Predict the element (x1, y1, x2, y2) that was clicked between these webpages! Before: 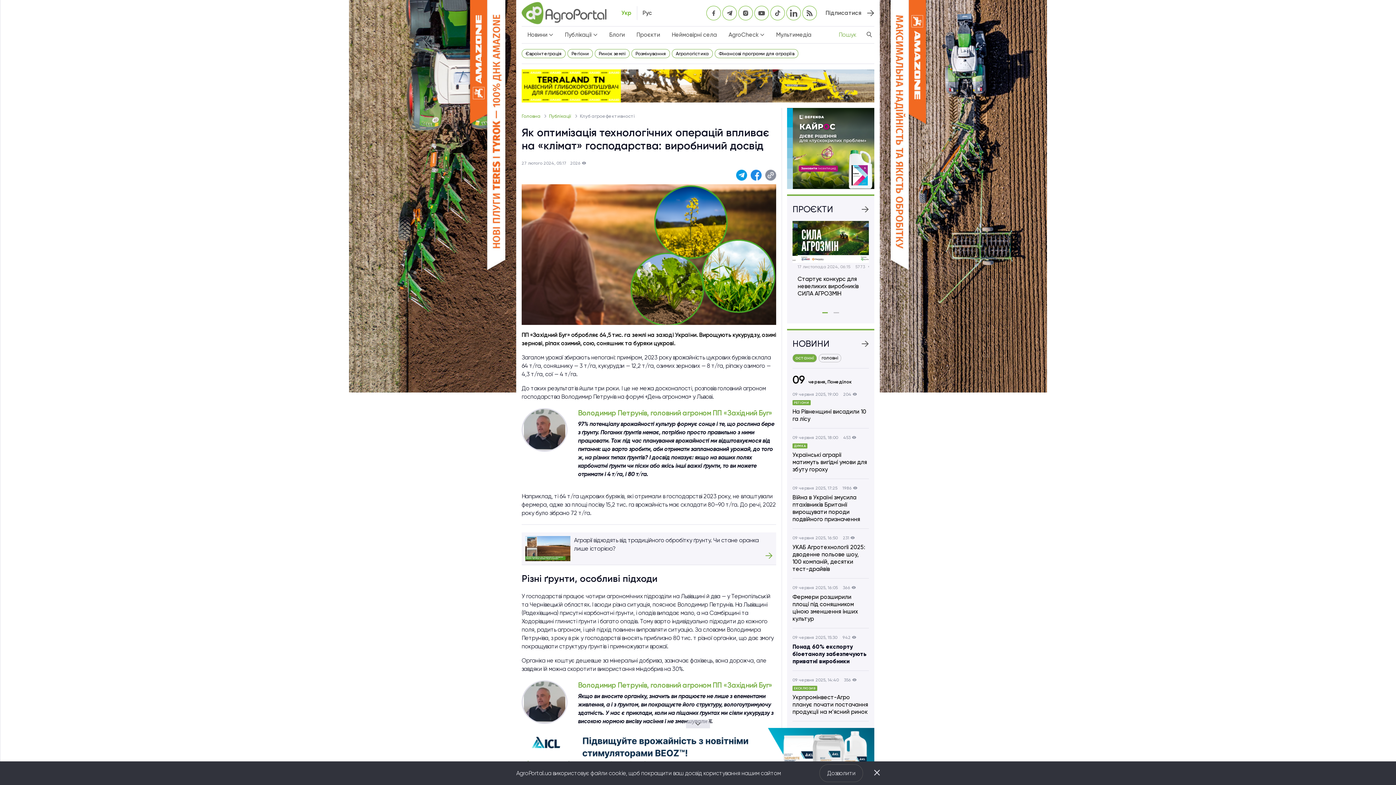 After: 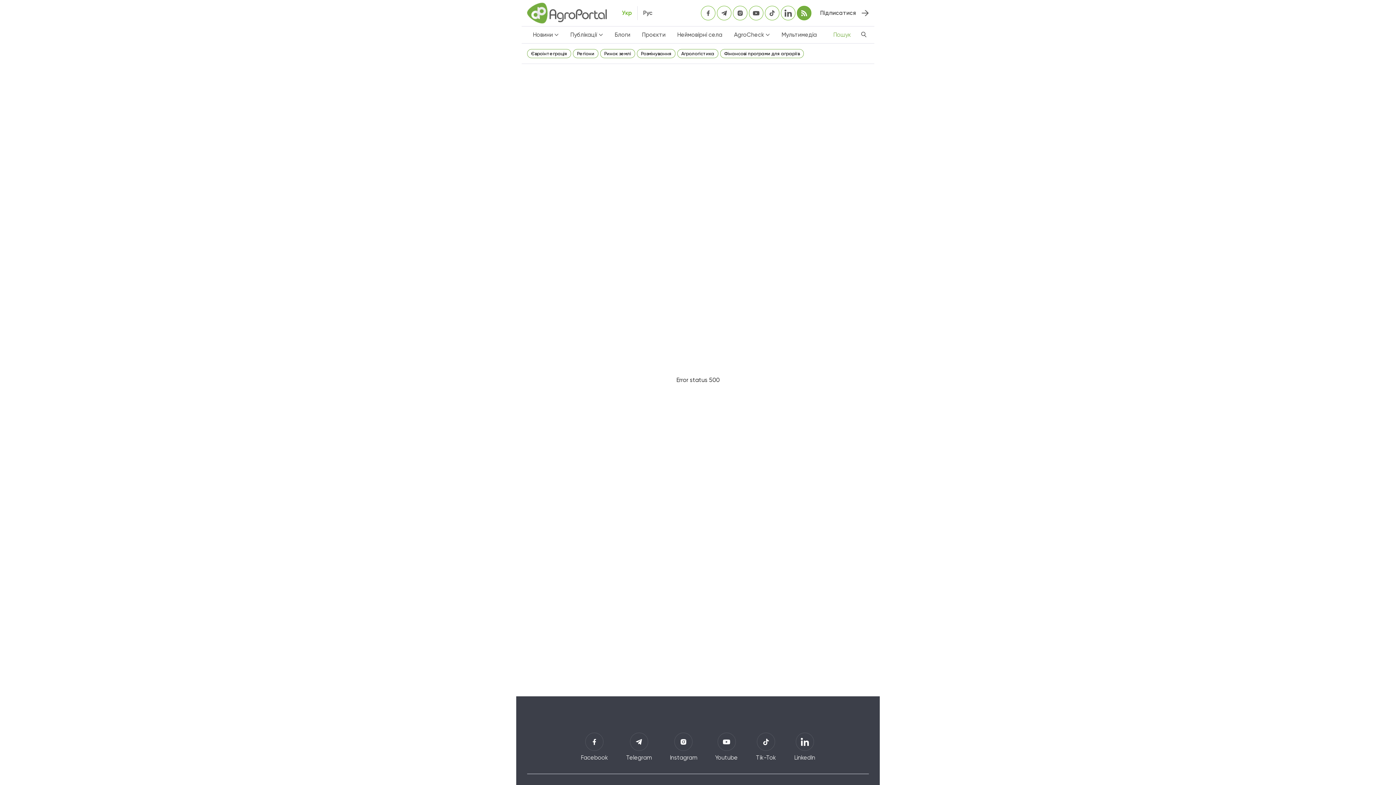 Action: bbox: (802, 5, 817, 20)